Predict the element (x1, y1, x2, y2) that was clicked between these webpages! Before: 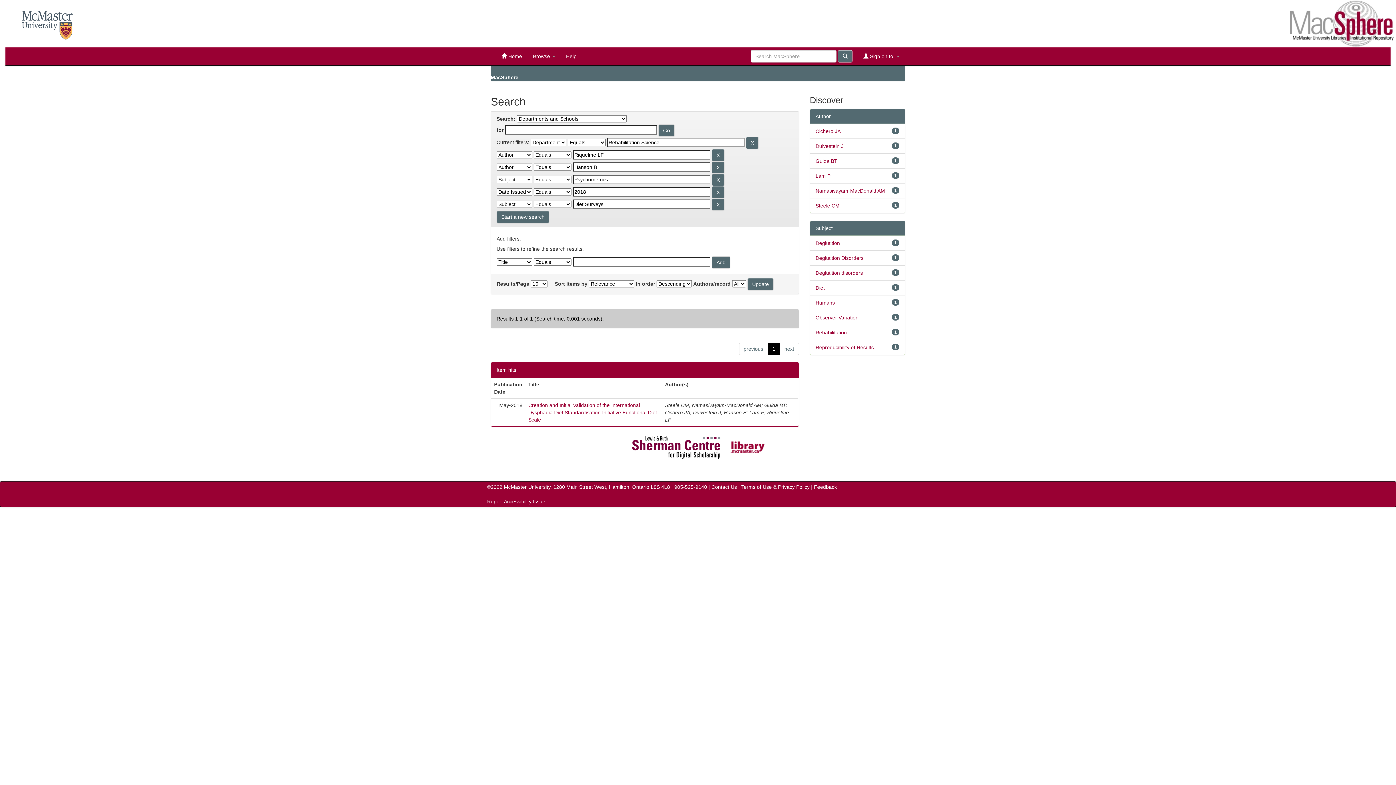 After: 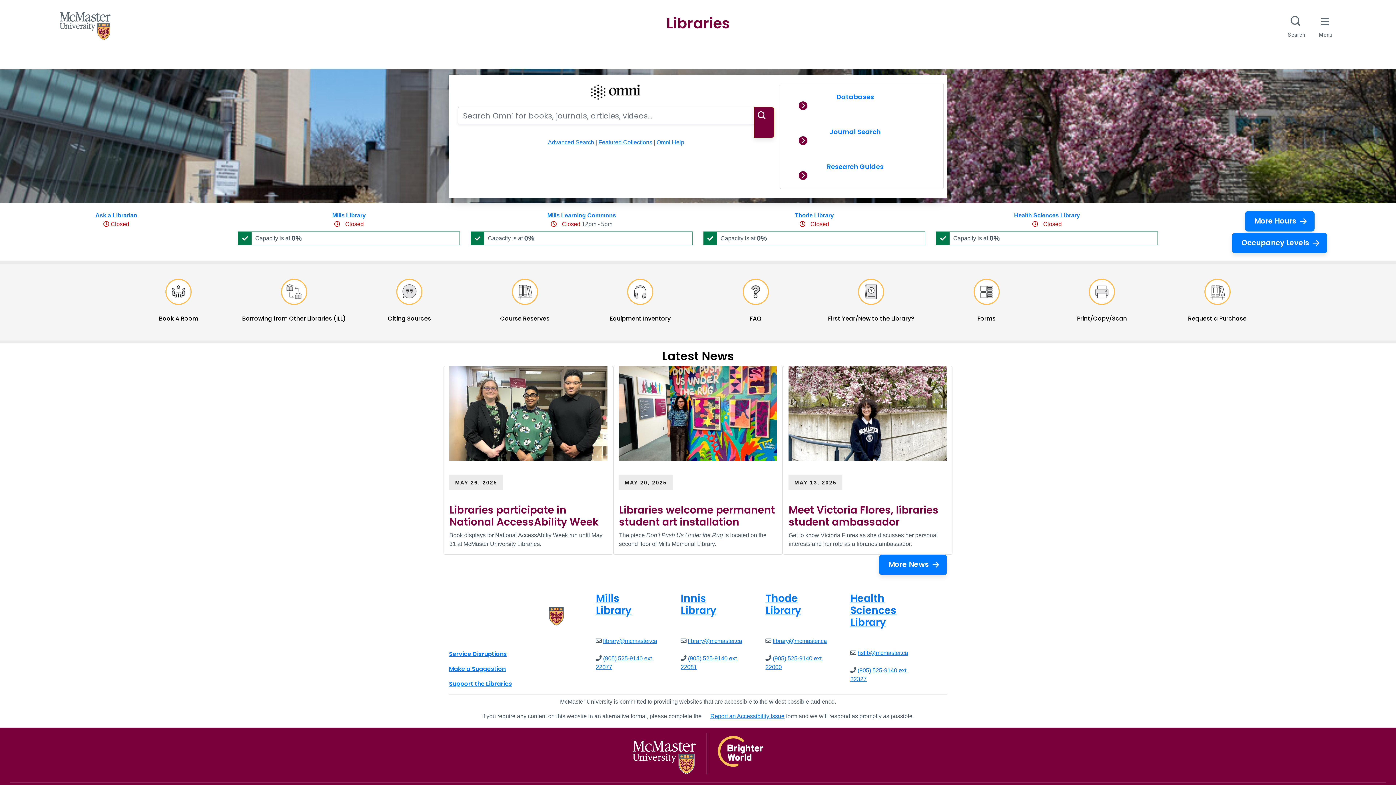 Action: bbox: (729, 443, 765, 449)